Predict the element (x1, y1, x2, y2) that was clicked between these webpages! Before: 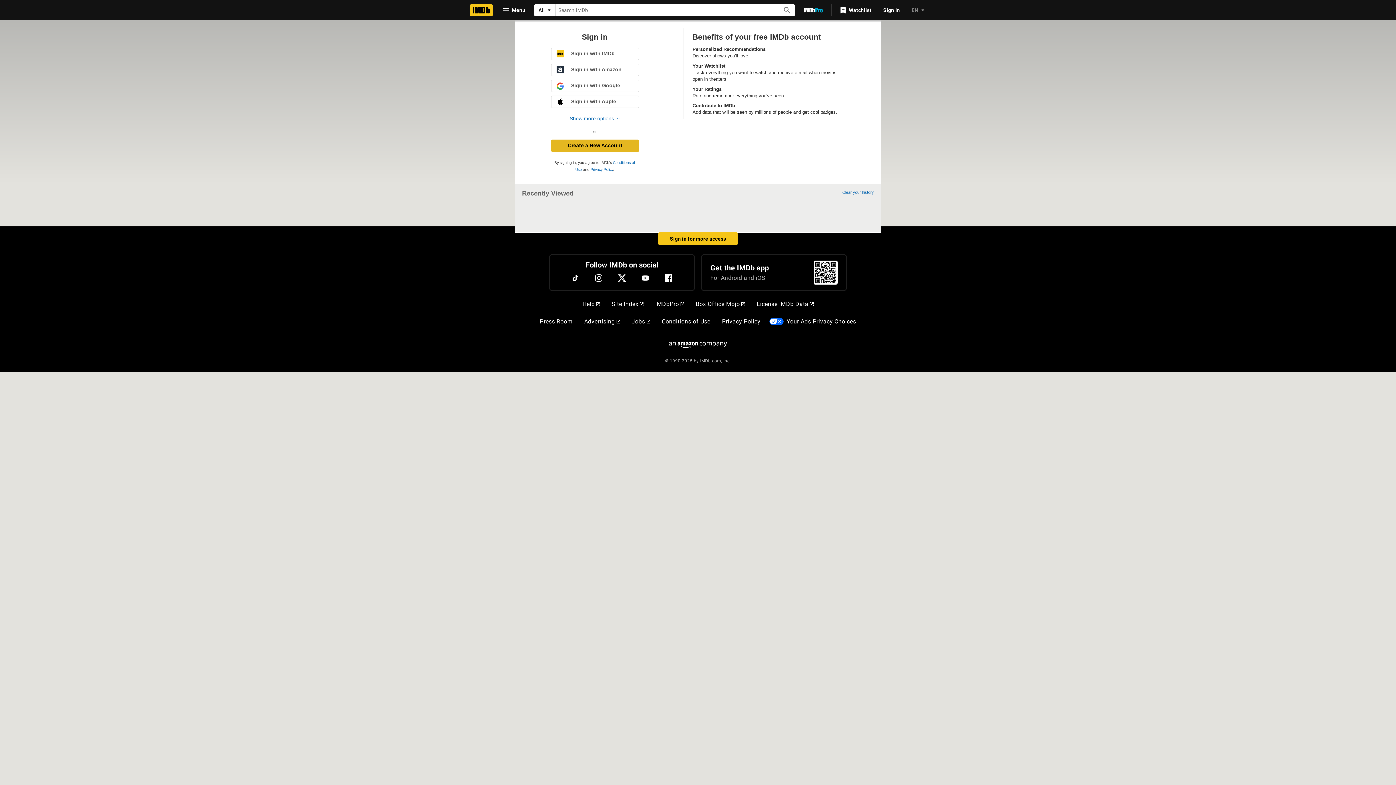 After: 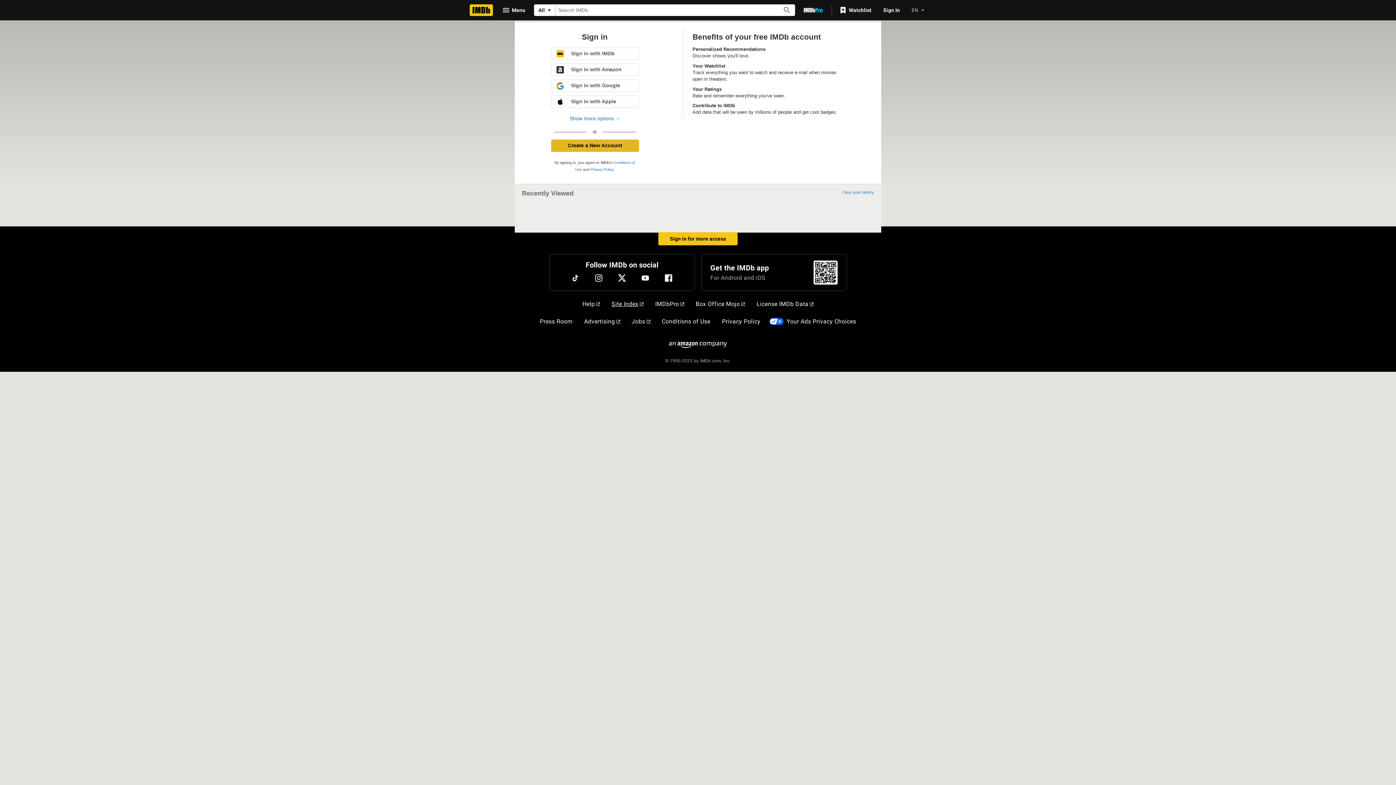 Action: bbox: (608, 297, 646, 311) label: Site Index